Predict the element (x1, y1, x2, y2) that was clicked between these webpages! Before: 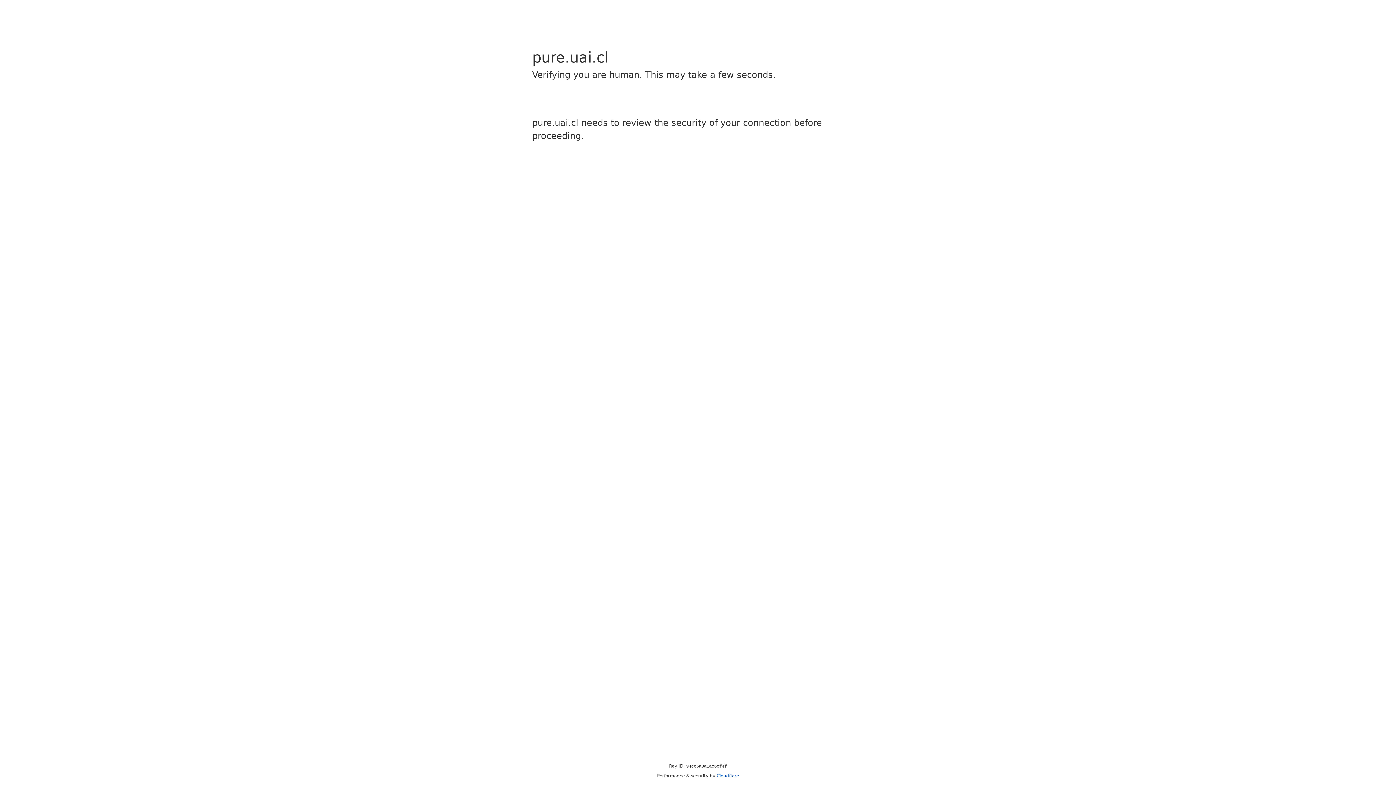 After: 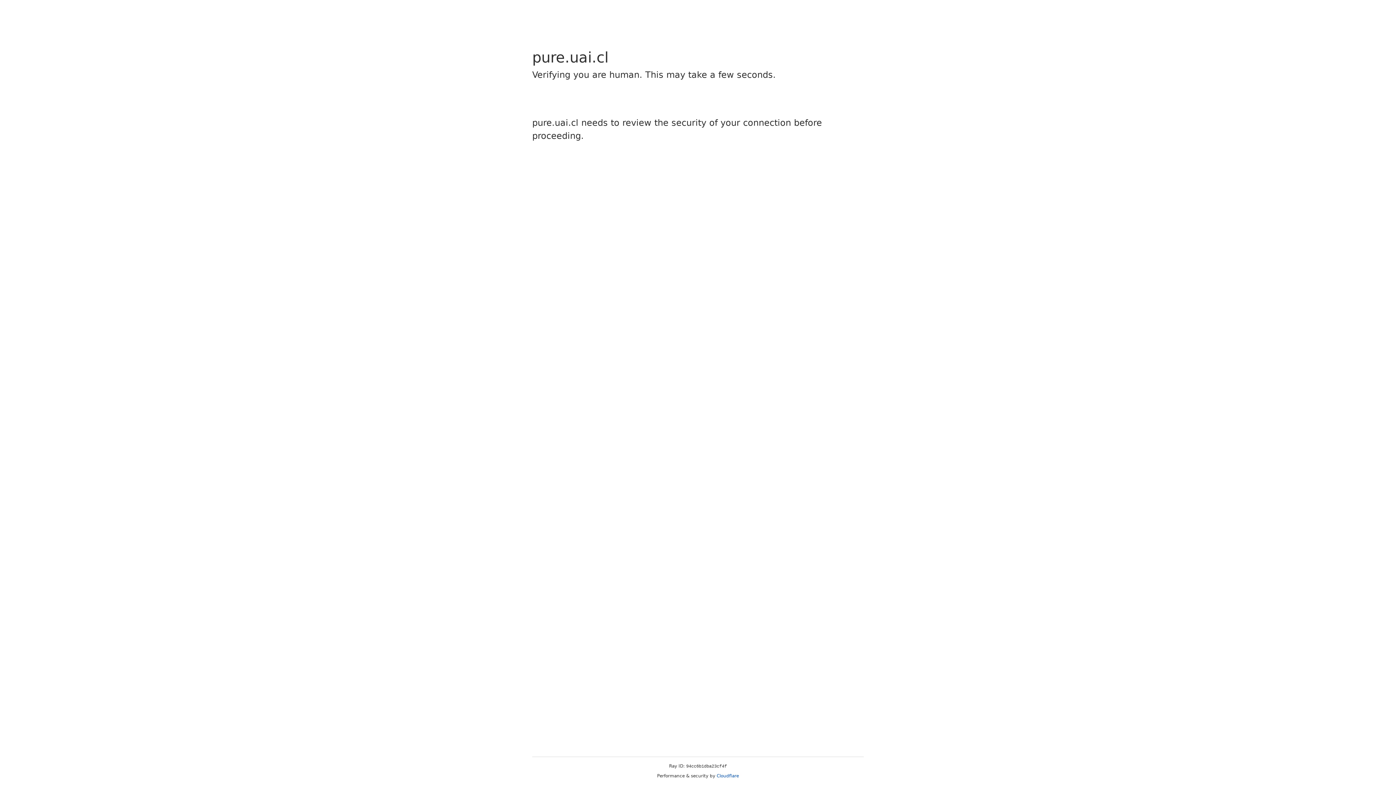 Action: bbox: (716, 773, 739, 778) label: Cloudflare